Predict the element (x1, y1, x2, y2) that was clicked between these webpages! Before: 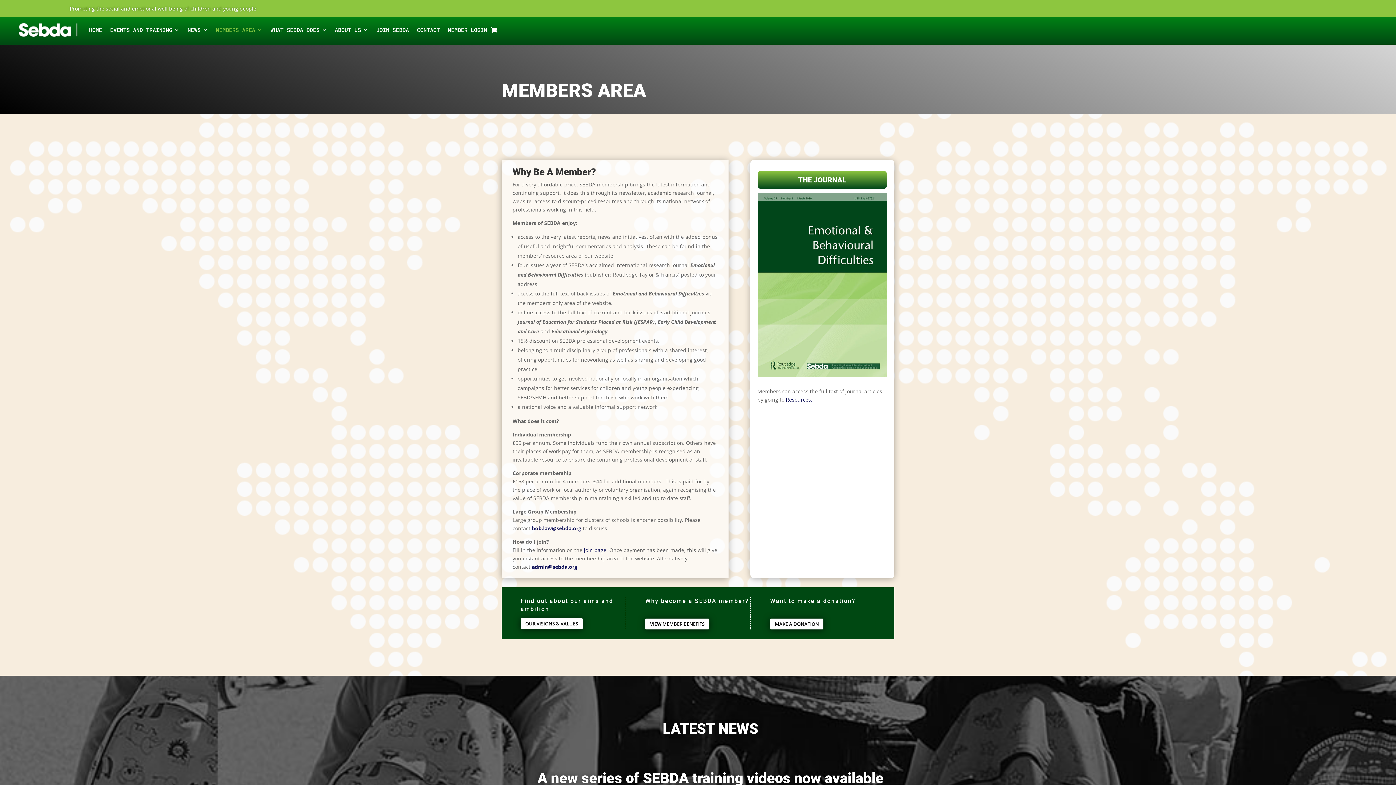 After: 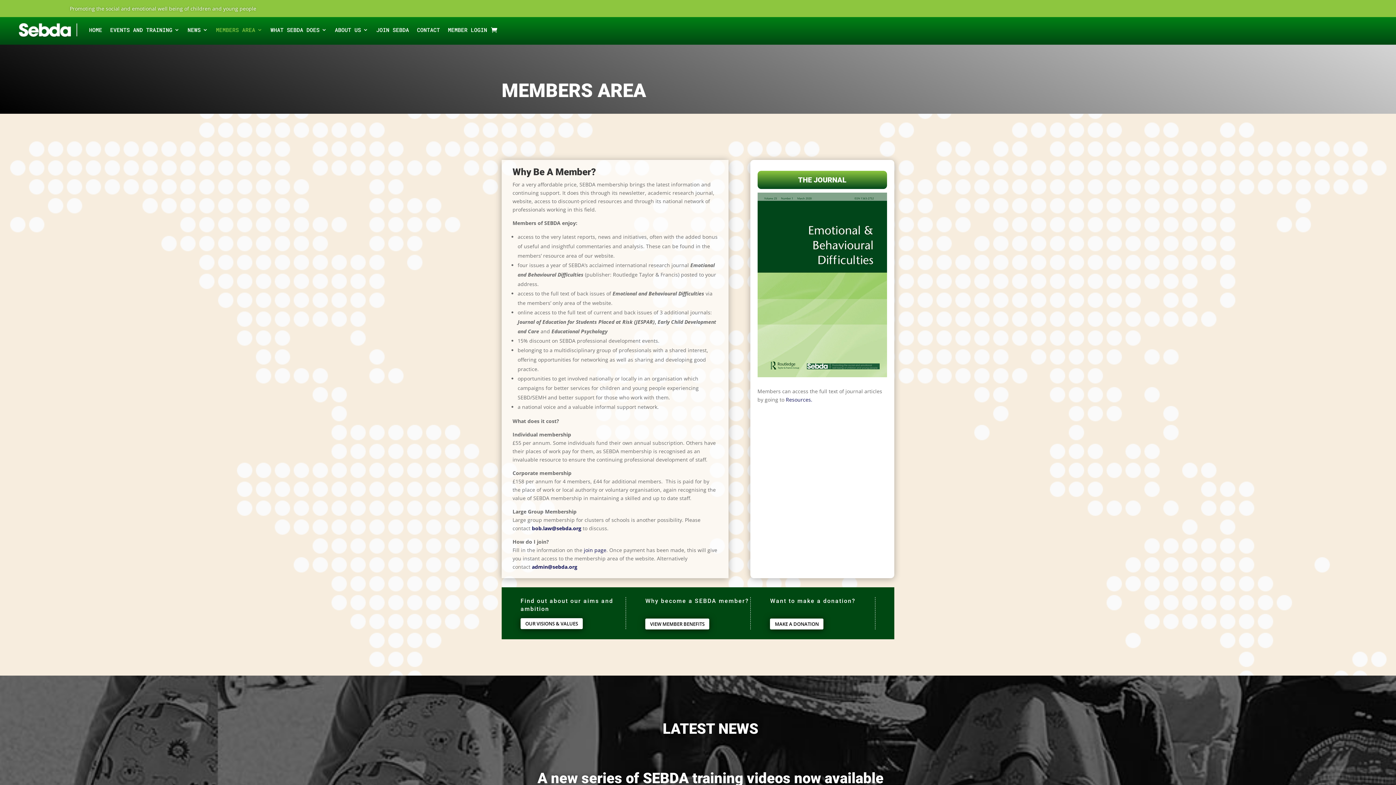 Action: bbox: (216, 16, 262, 43) label: MEMBERS AREA